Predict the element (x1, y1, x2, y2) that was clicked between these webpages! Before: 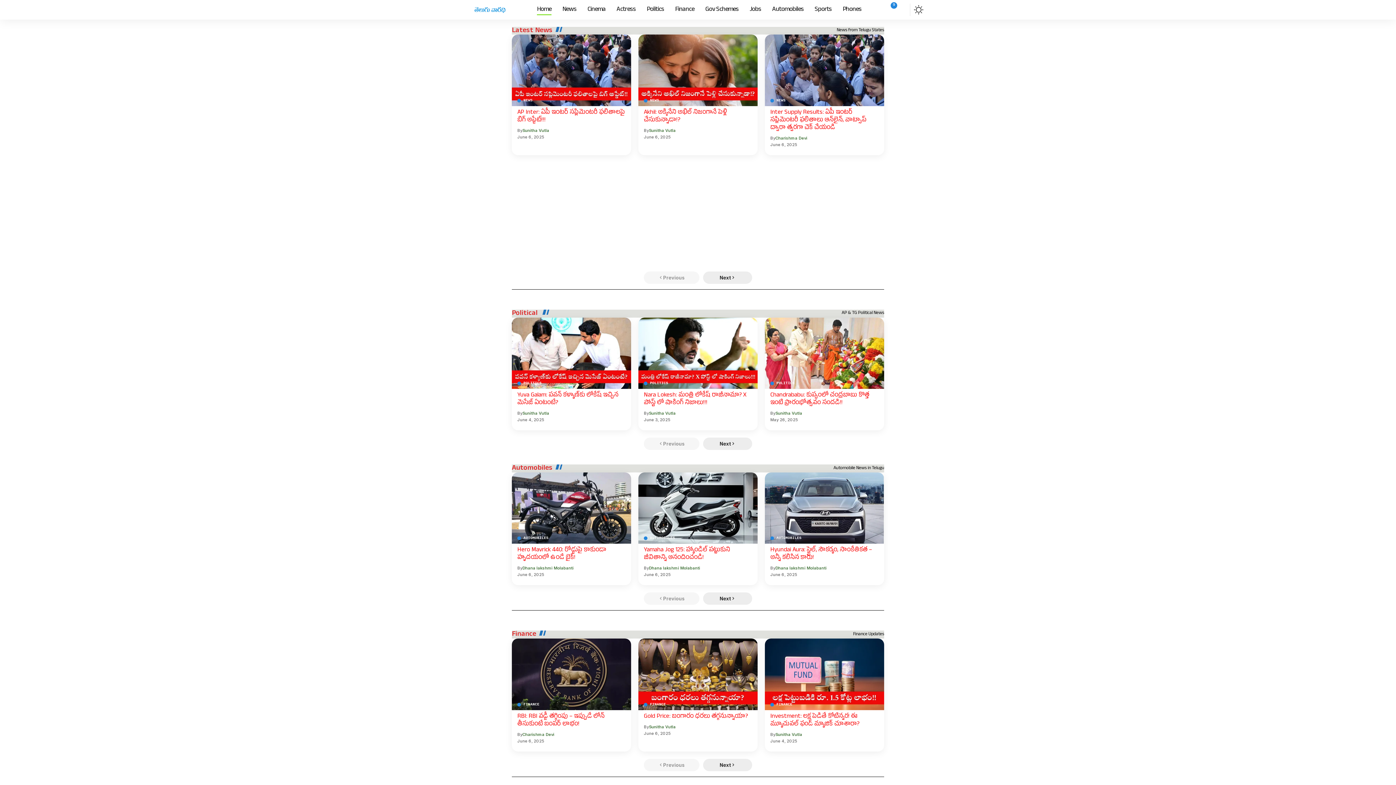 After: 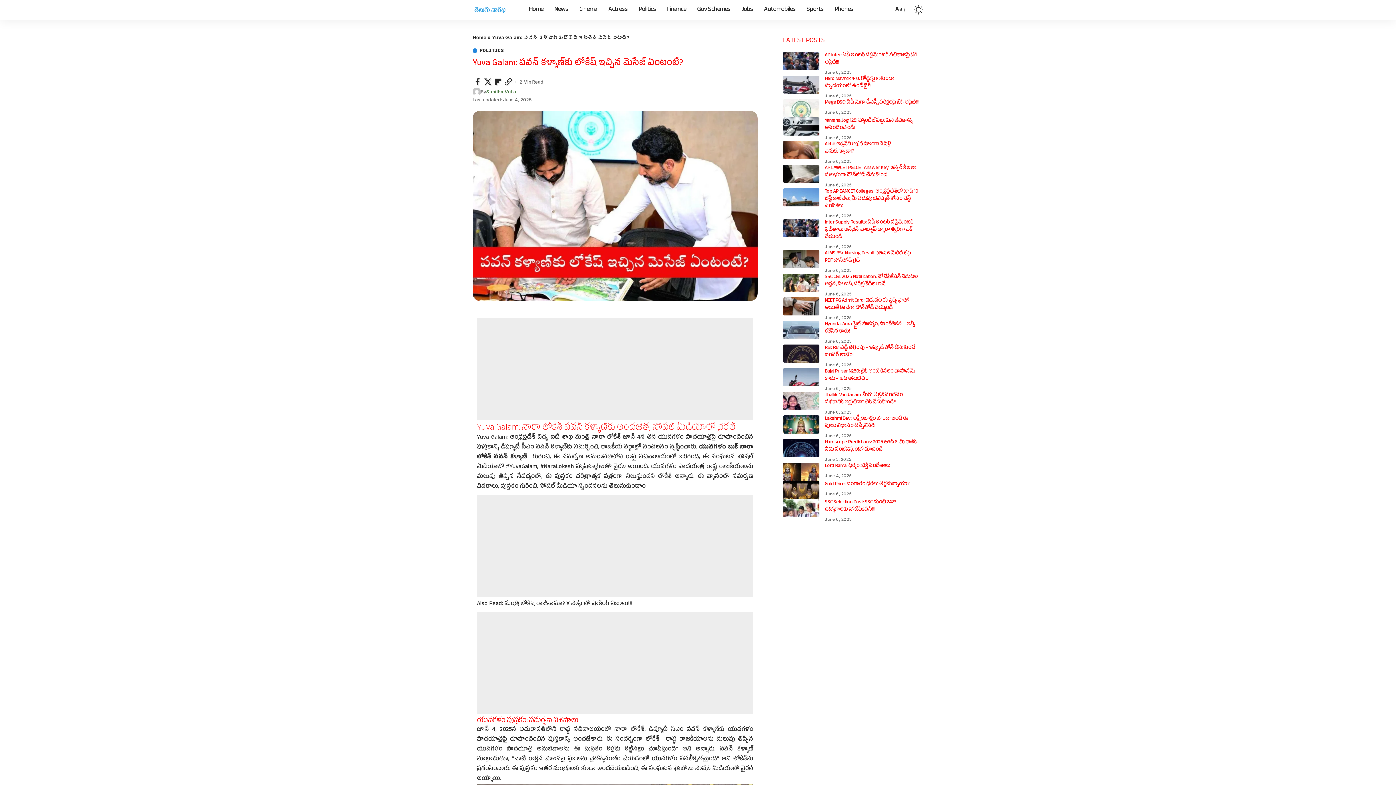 Action: label: Yuva Galam: పవన్ కళ్యాణ్‌కు లోకేష్ ఇచ్చిన మెసేజ్ ఏంటంటే? bbox: (517, 391, 618, 408)